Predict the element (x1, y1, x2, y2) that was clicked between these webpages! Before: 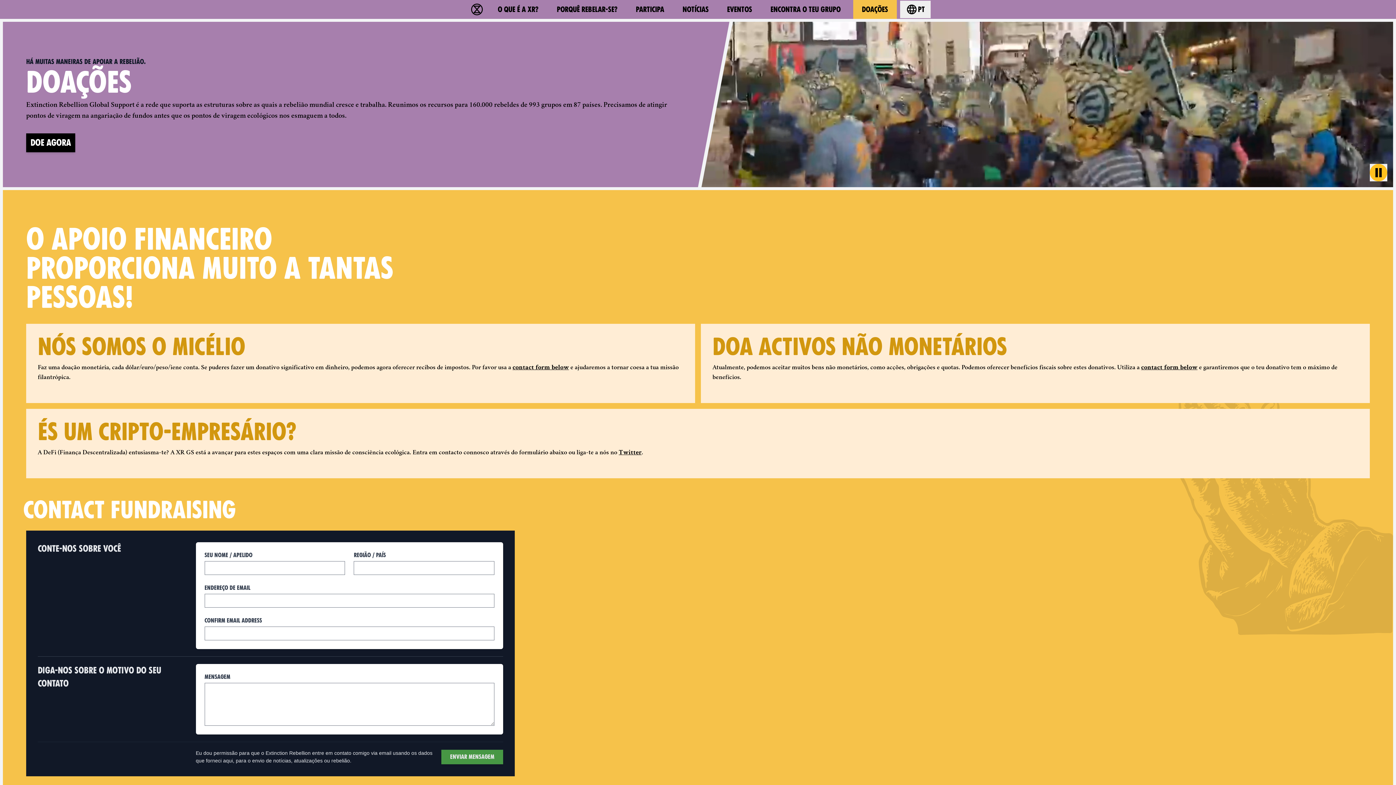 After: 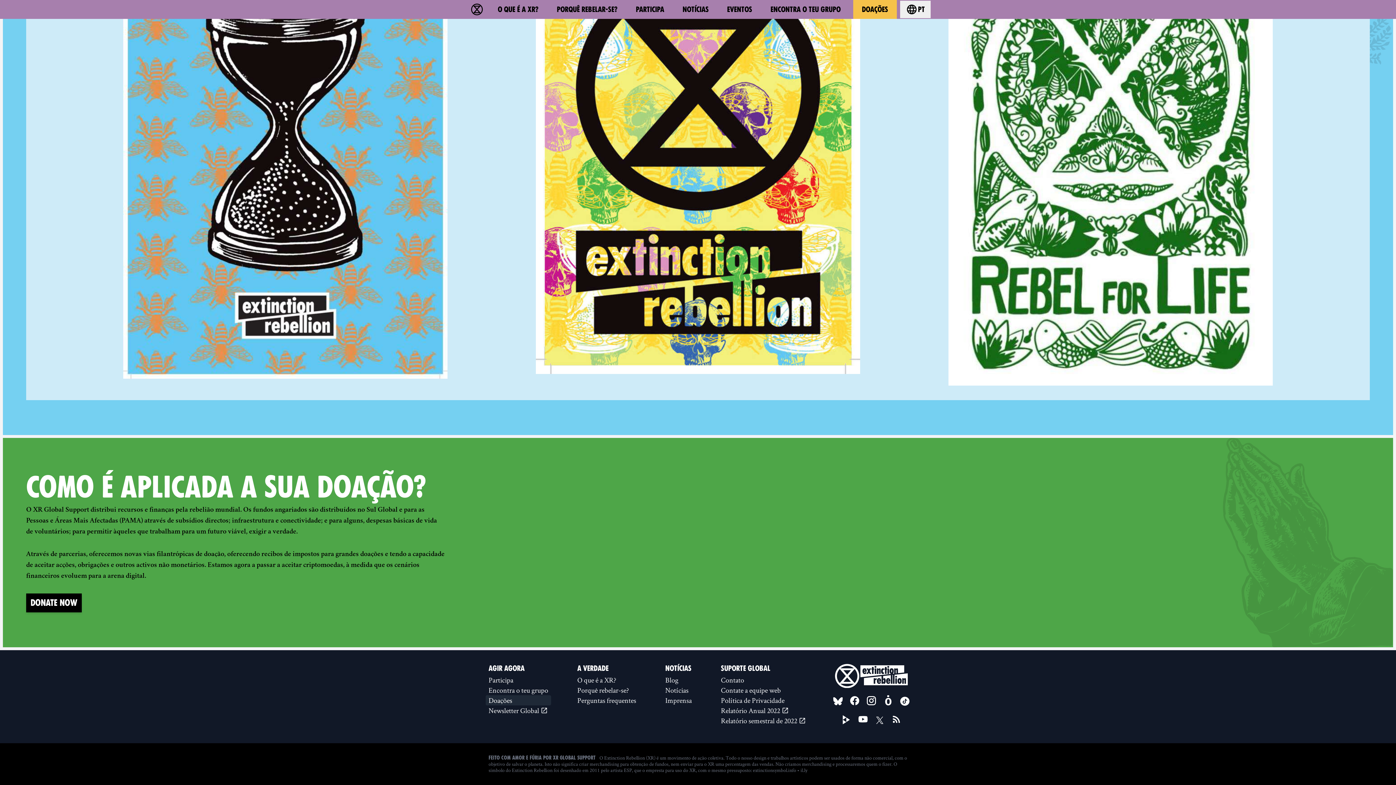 Action: label: doe agora bbox: (26, 133, 75, 152)